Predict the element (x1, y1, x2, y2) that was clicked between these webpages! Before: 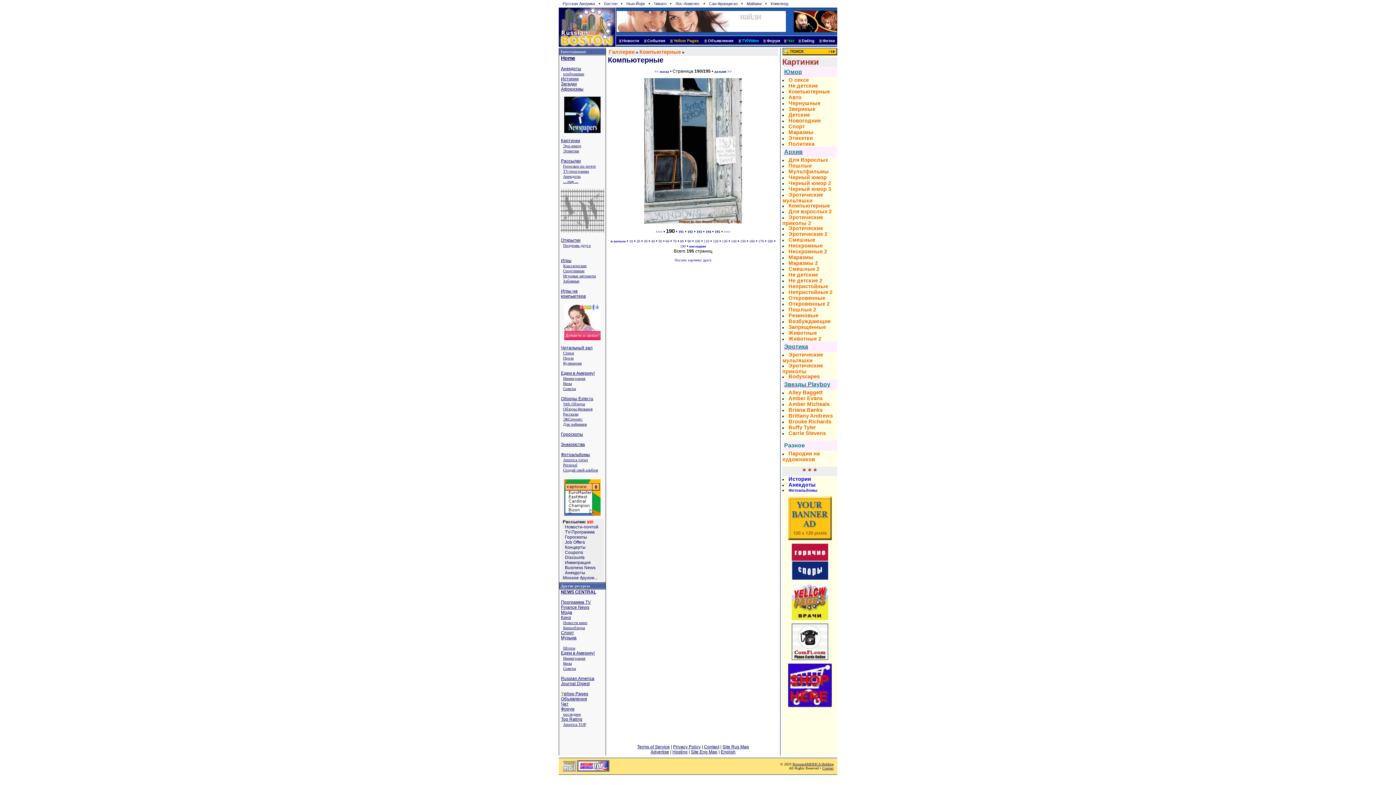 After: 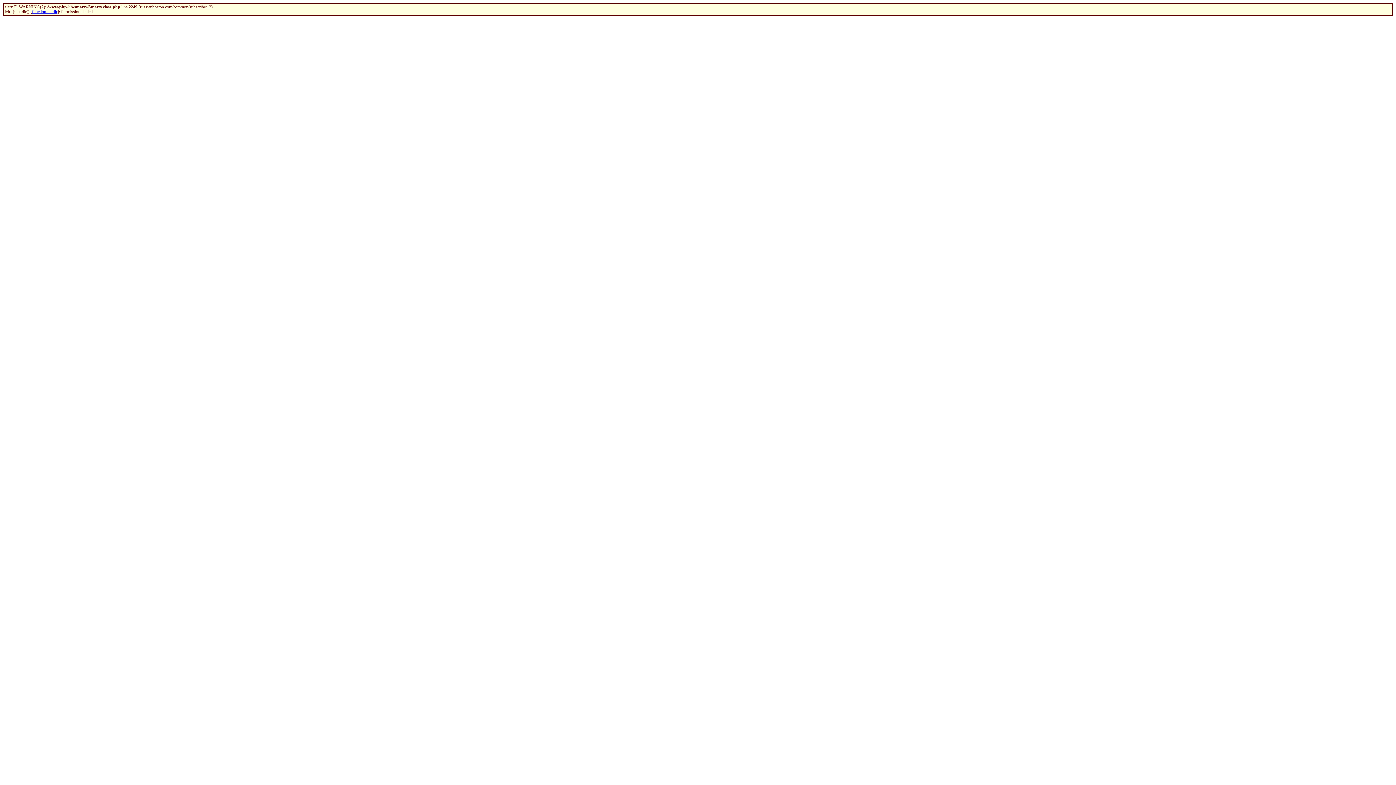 Action: label: Рассылки bbox: (561, 158, 581, 163)